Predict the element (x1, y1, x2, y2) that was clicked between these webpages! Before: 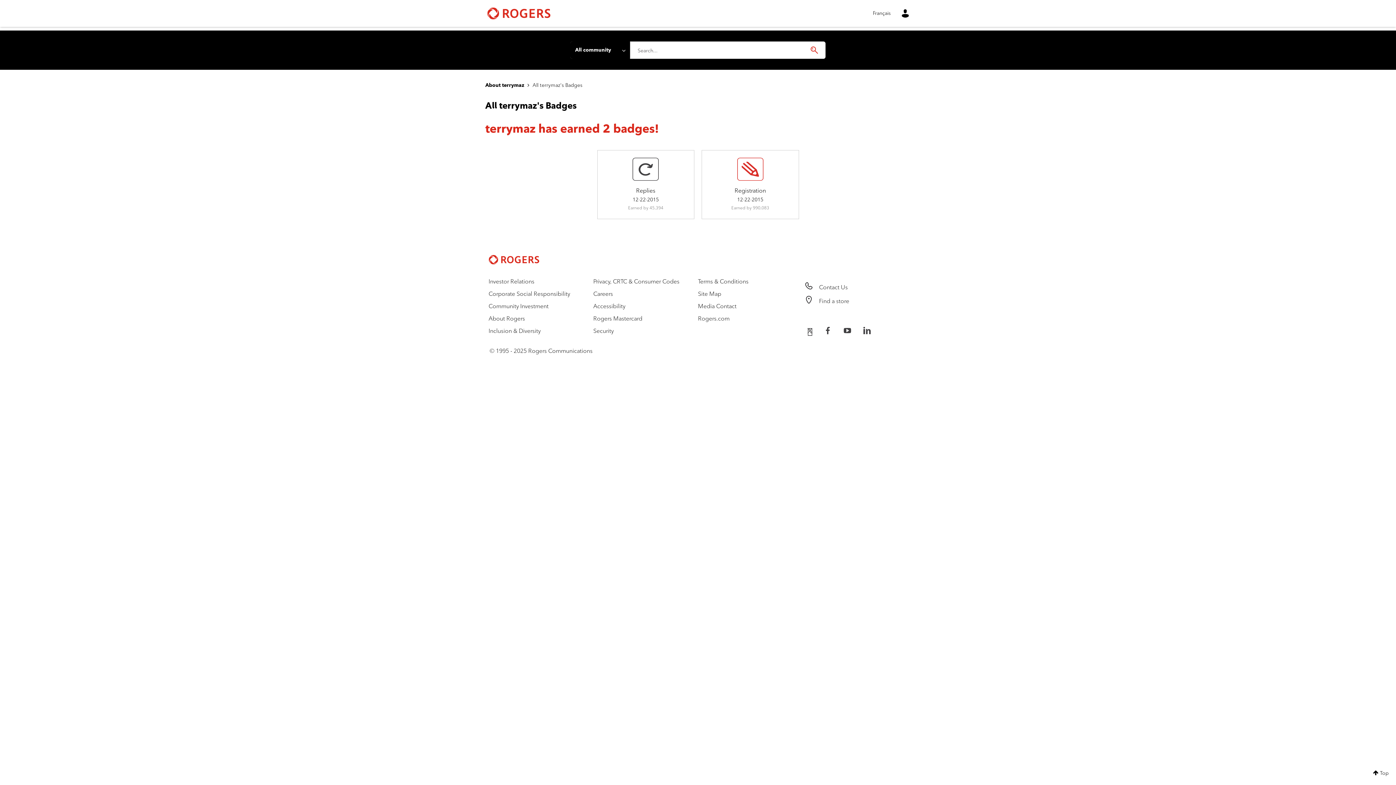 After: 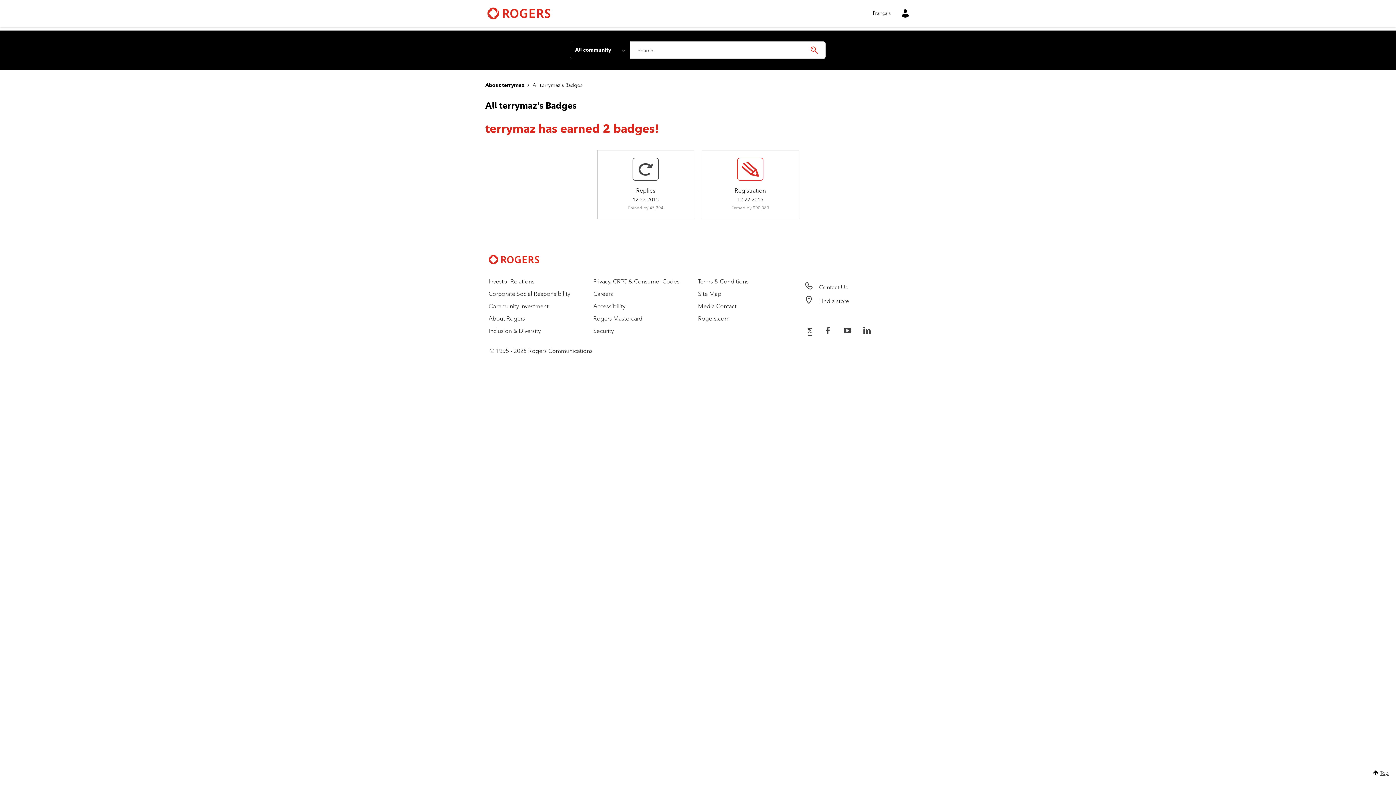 Action: label: Top bbox: (1366, 761, 1396, 785)